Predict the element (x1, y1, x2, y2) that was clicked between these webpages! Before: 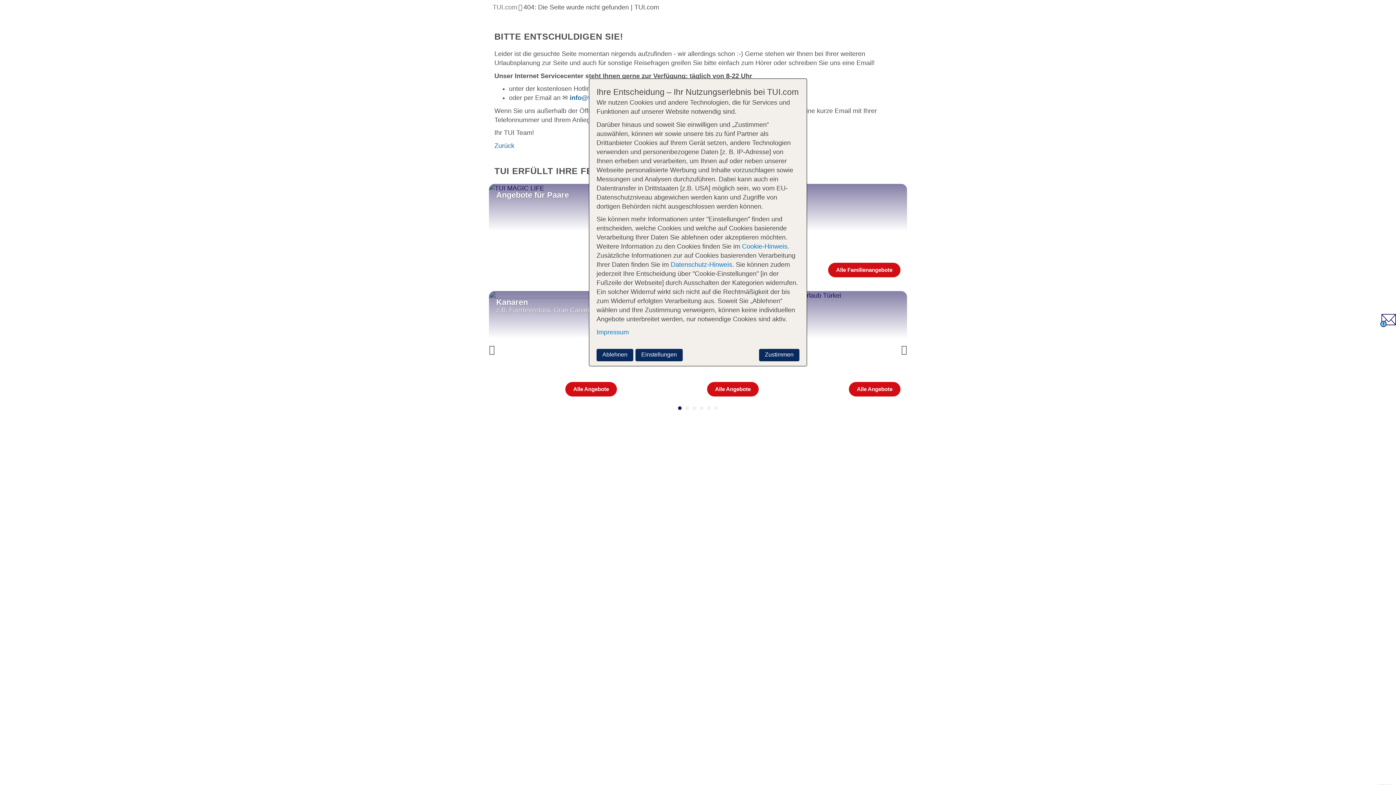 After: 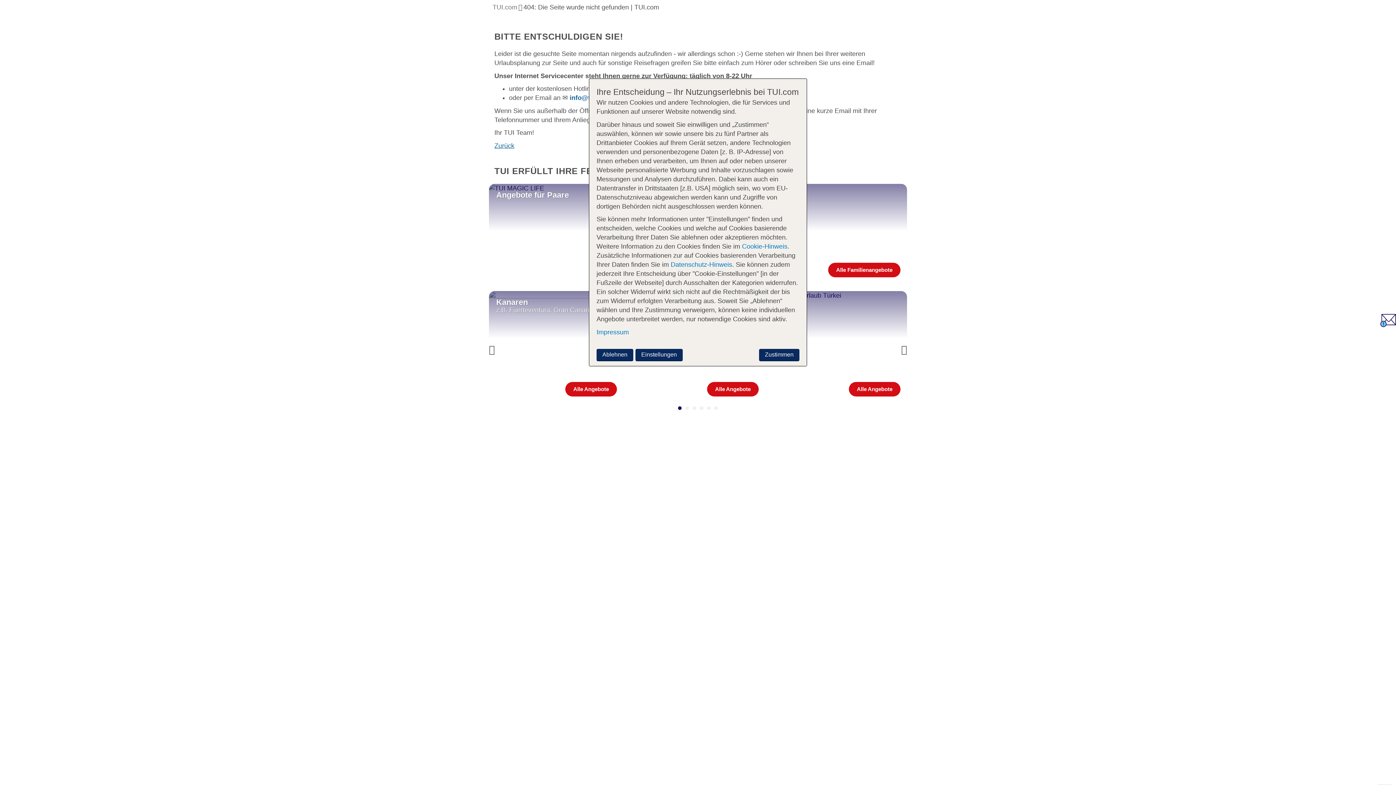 Action: label: Zurück bbox: (494, 142, 514, 149)